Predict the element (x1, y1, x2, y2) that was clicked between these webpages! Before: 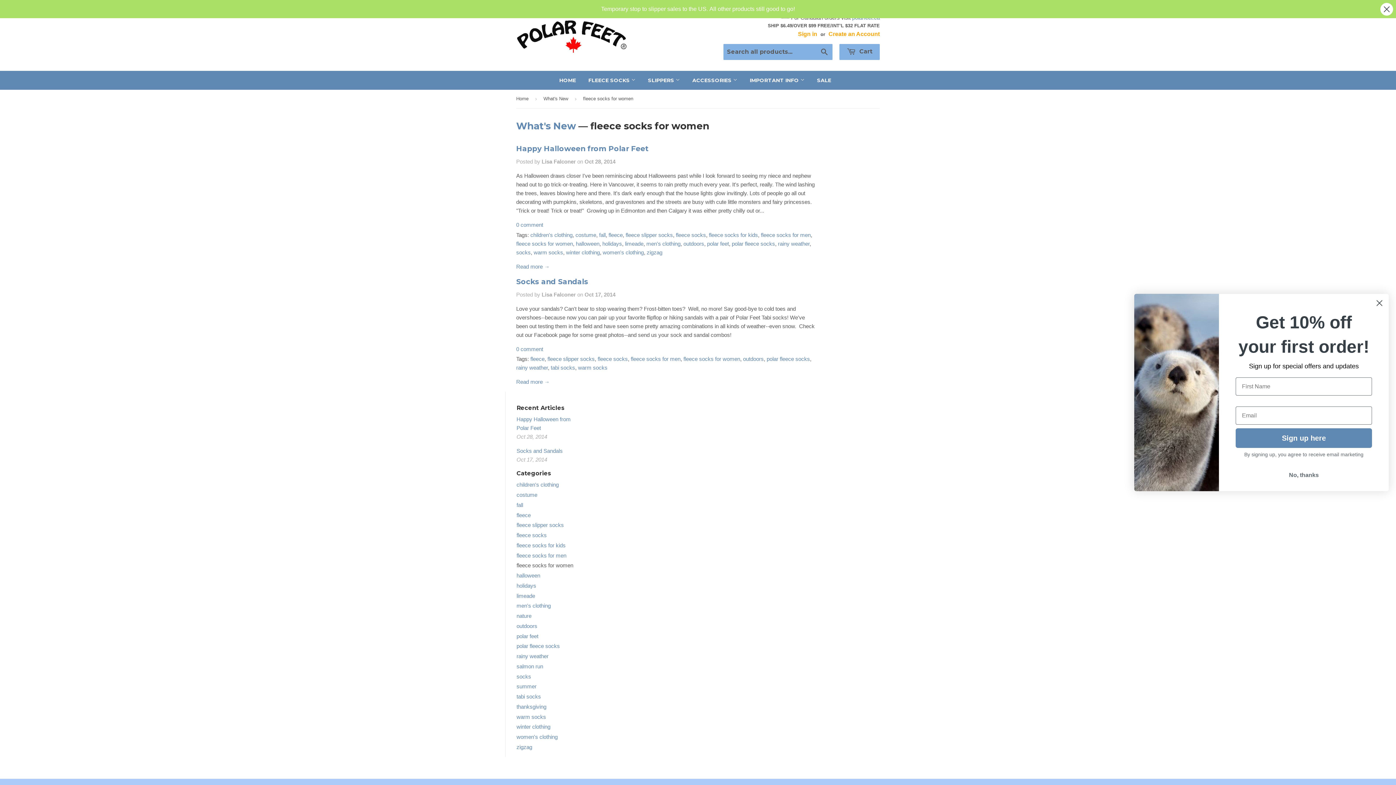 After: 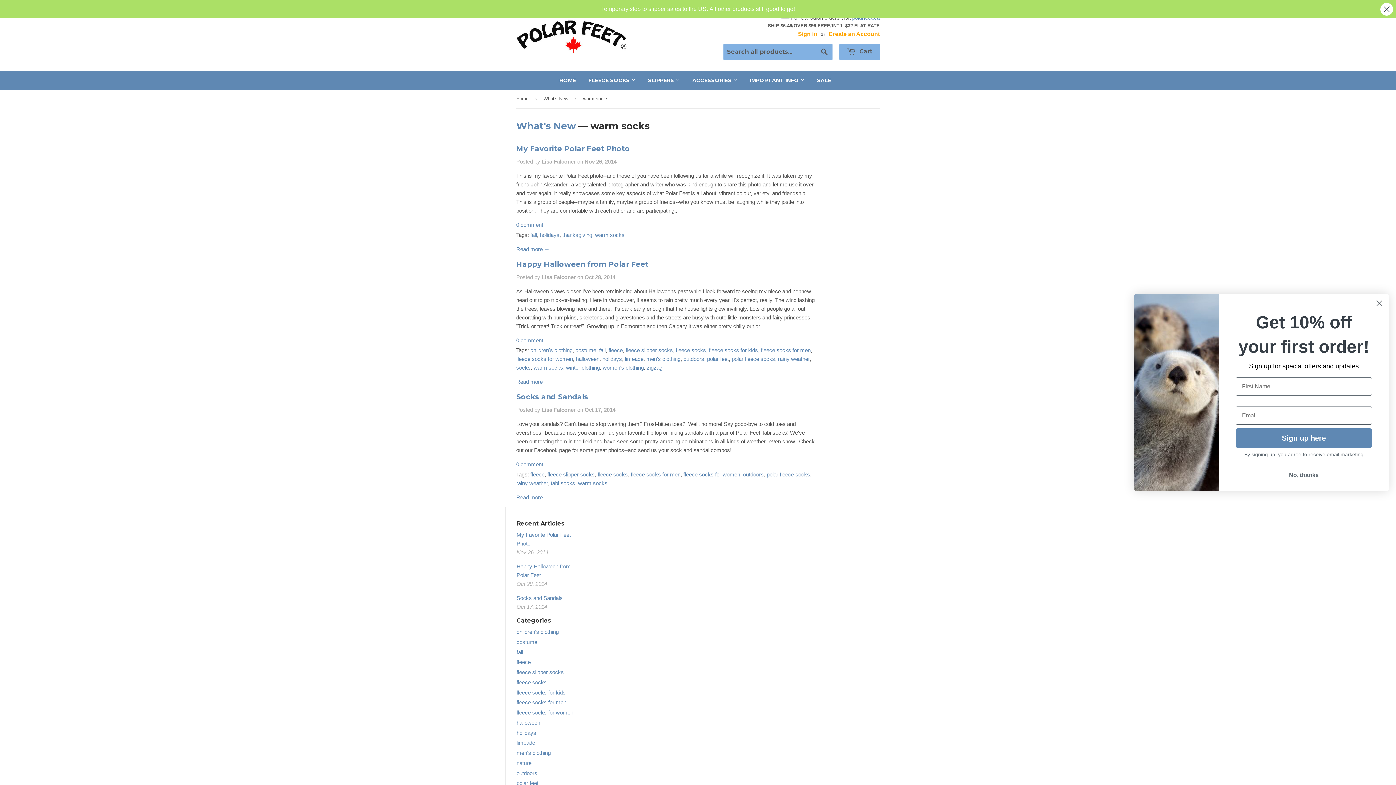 Action: label: warm socks bbox: (578, 364, 607, 371)